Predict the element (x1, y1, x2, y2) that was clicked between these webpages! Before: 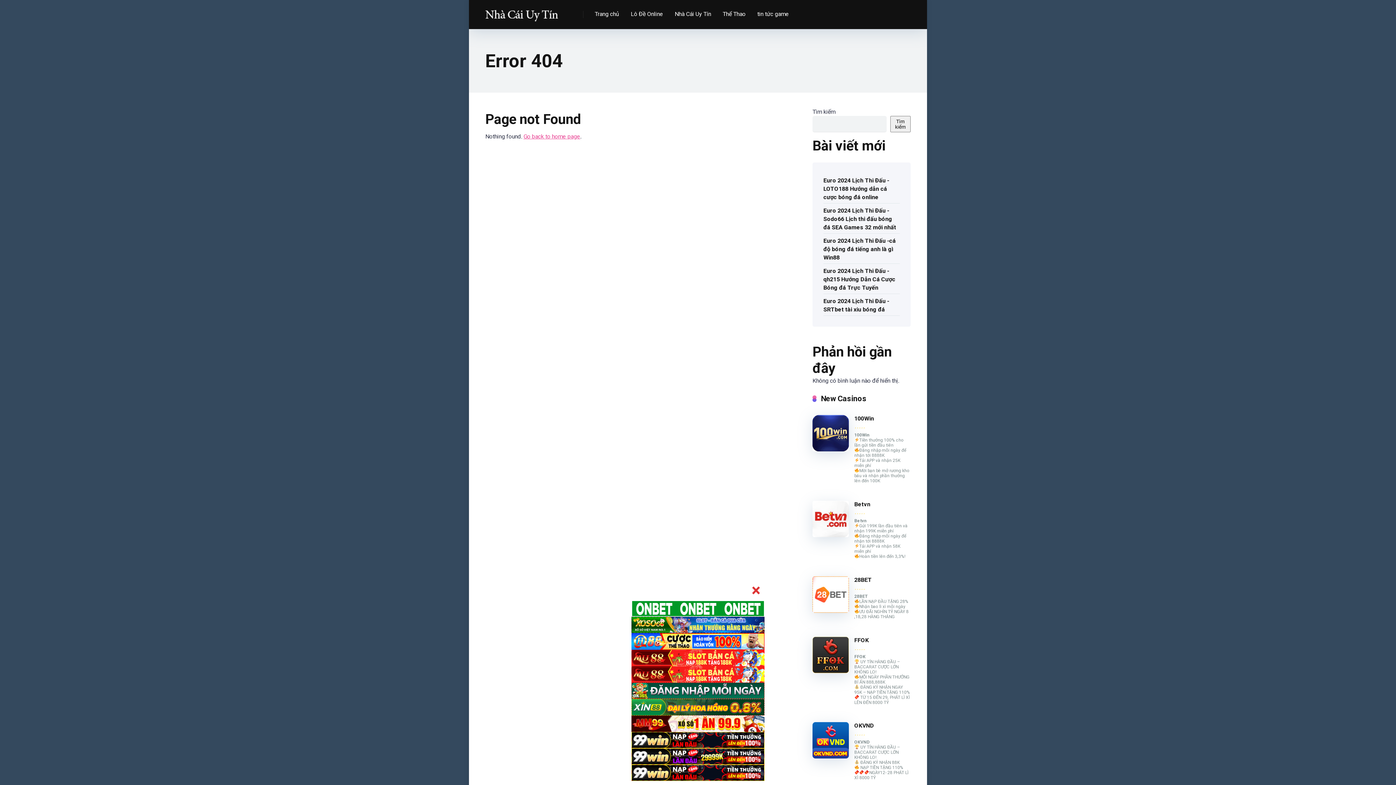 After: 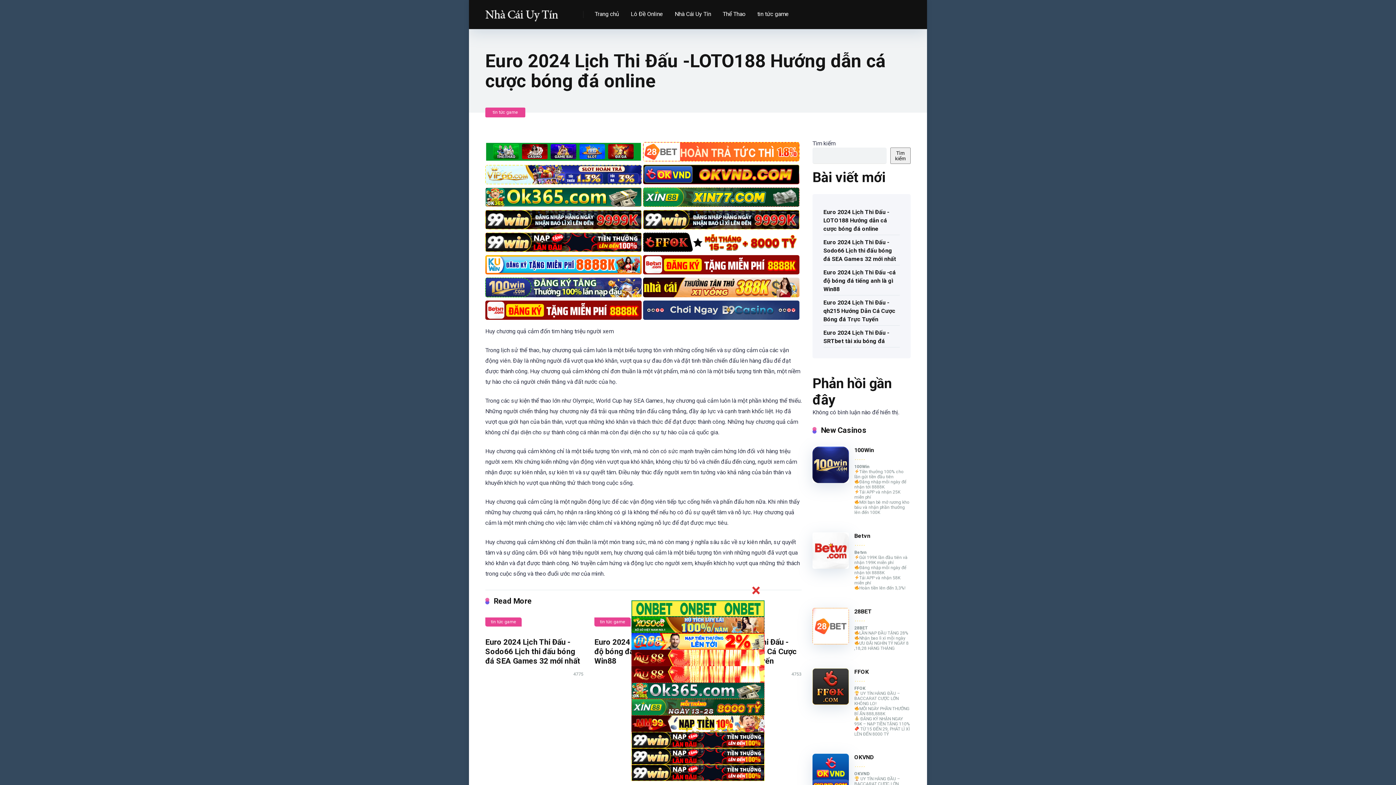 Action: label: Euro 2024 Lịch Thi Đấu -LOTO188 Hướng dẫn cá cược bóng đá online bbox: (823, 174, 889, 202)